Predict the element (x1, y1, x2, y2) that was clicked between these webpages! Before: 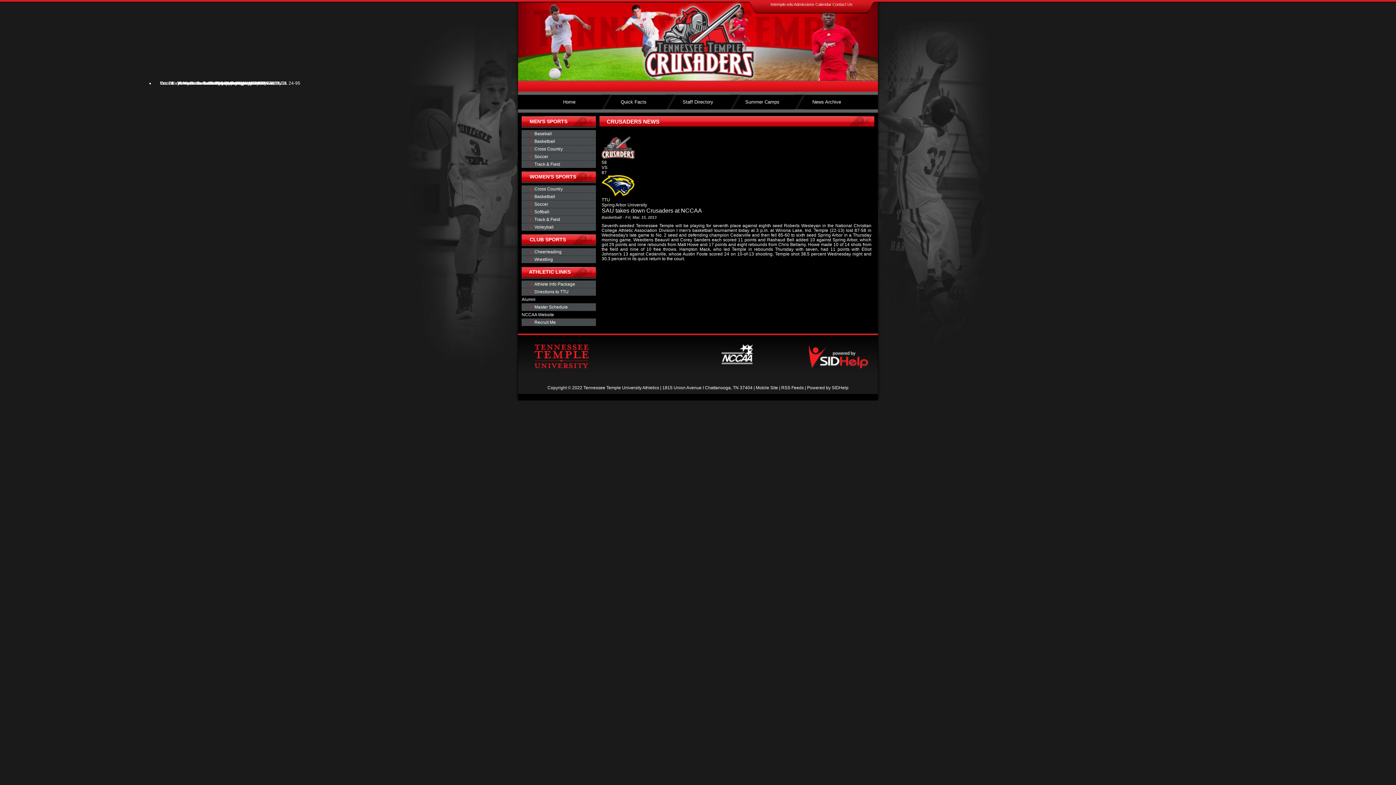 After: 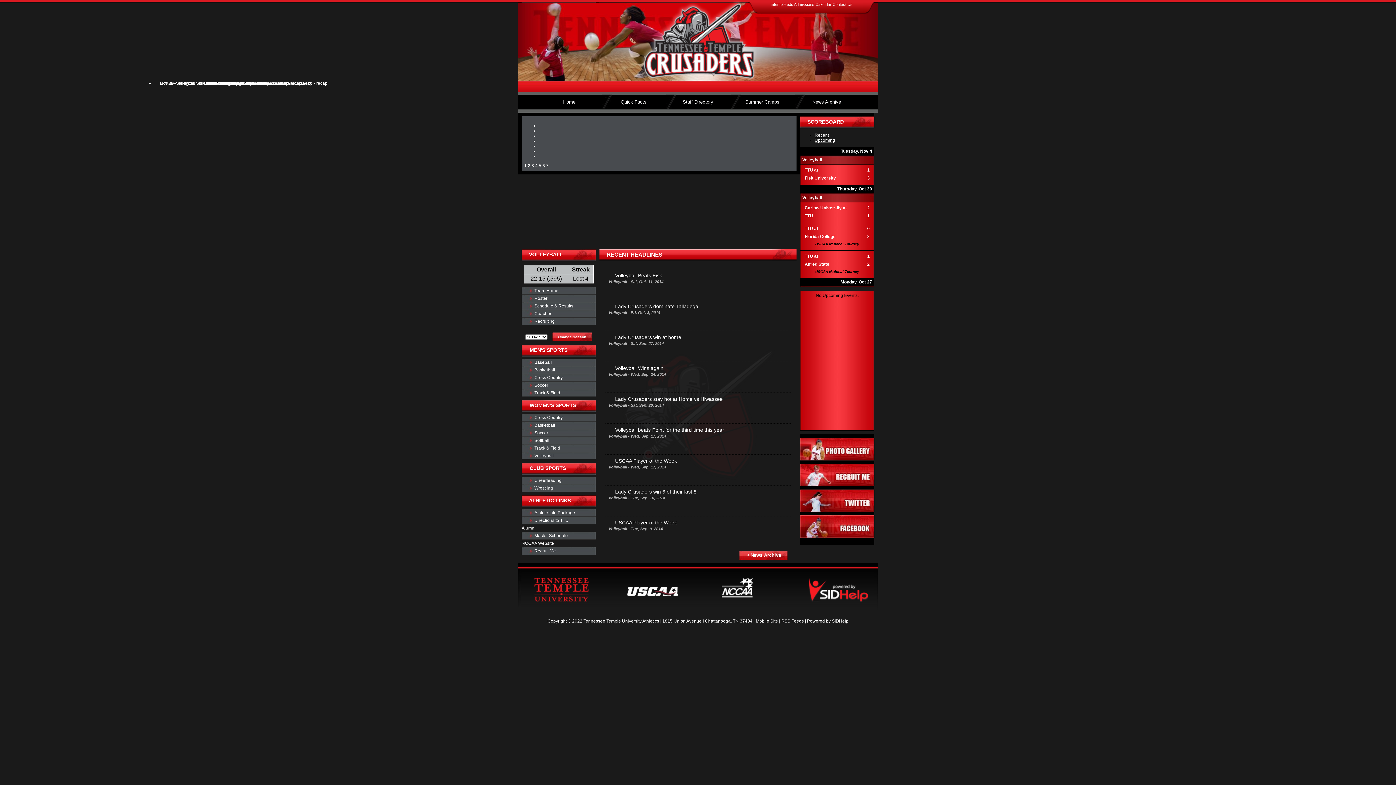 Action: bbox: (521, 223, 596, 230) label: Volleyball